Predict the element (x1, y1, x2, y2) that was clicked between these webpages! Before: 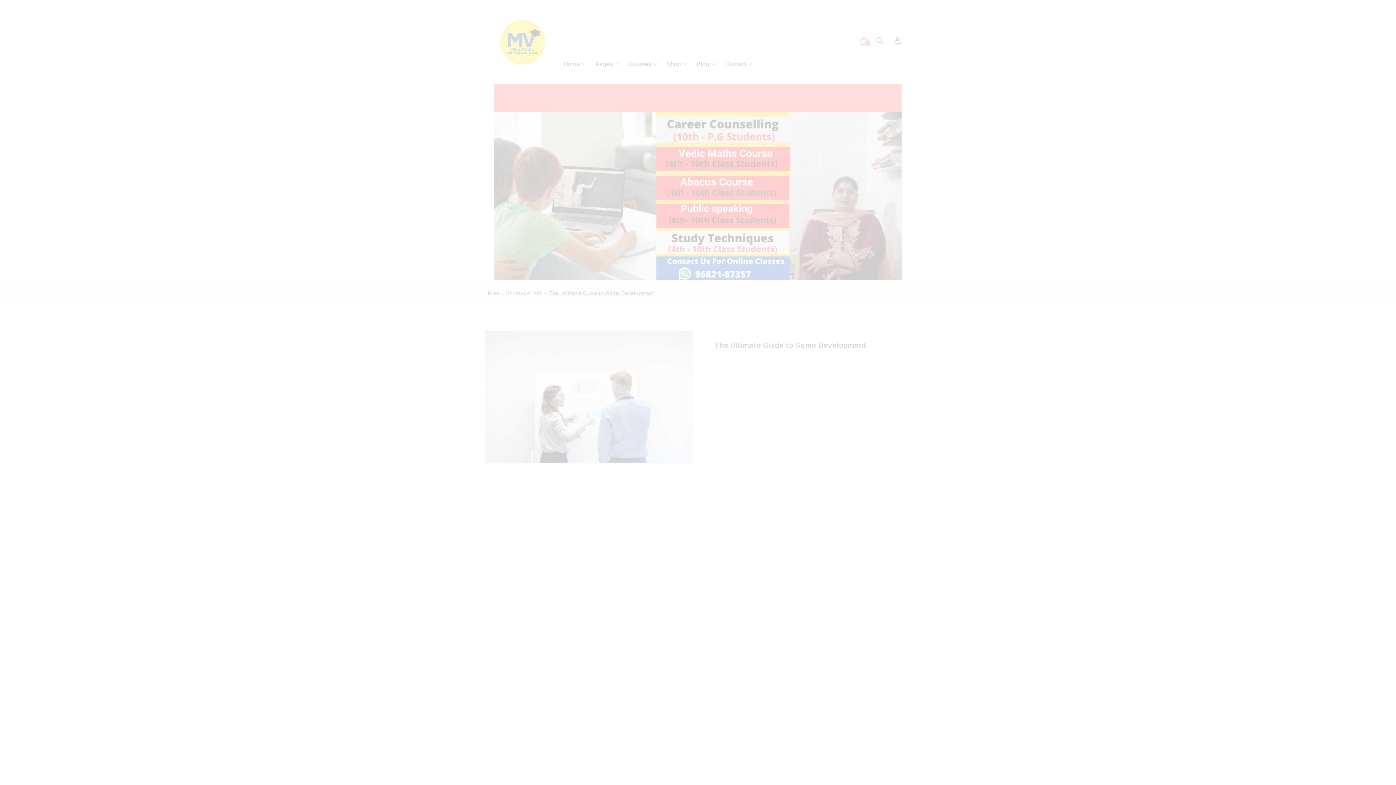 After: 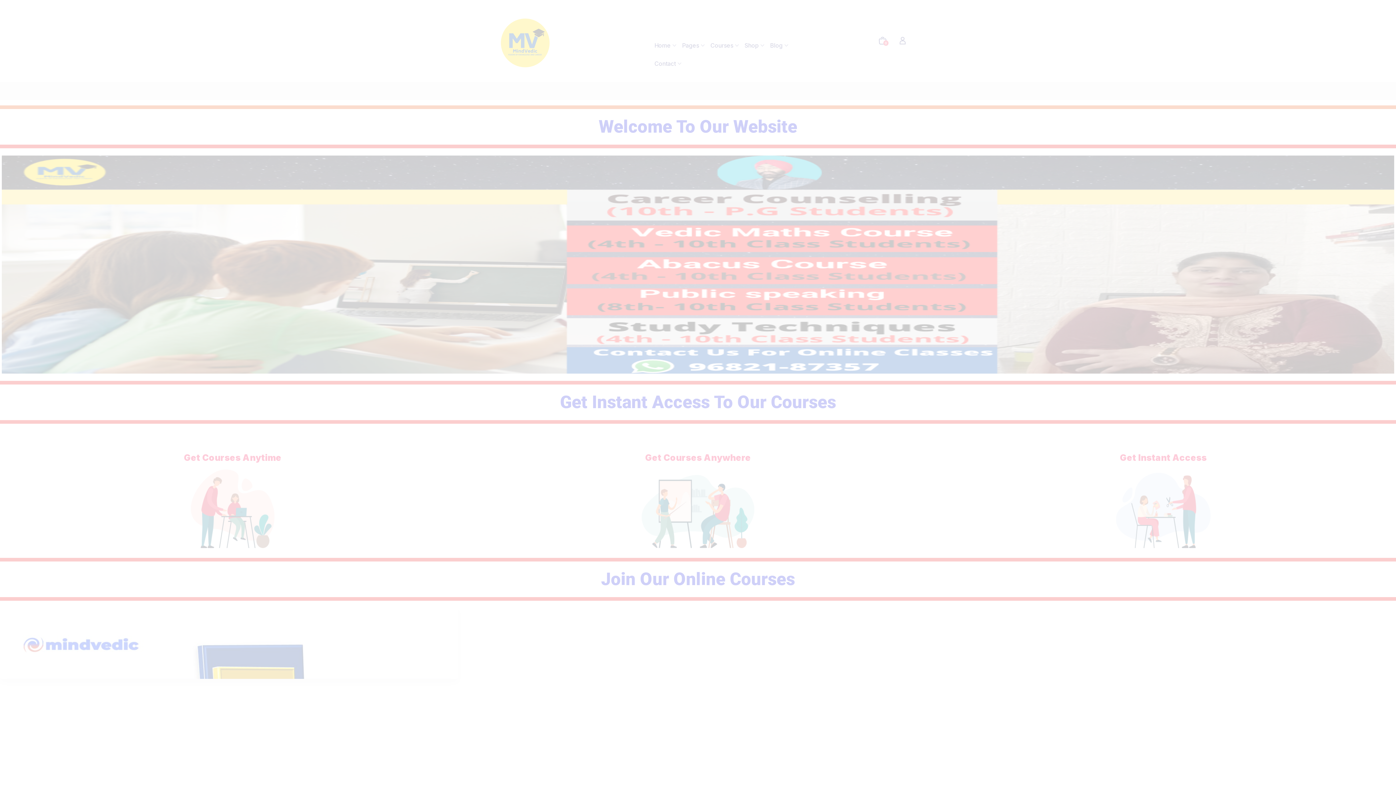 Action: bbox: (485, 290, 499, 296) label: Home